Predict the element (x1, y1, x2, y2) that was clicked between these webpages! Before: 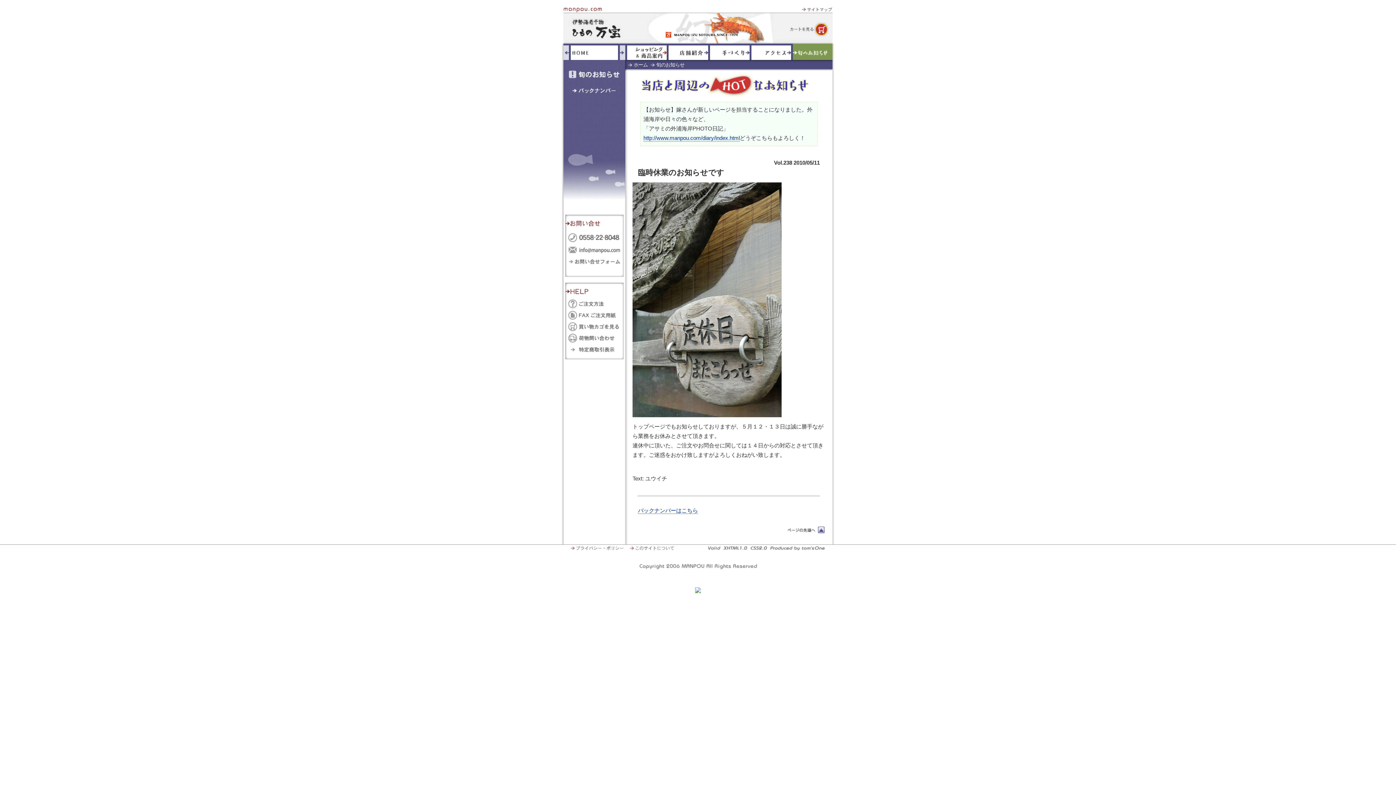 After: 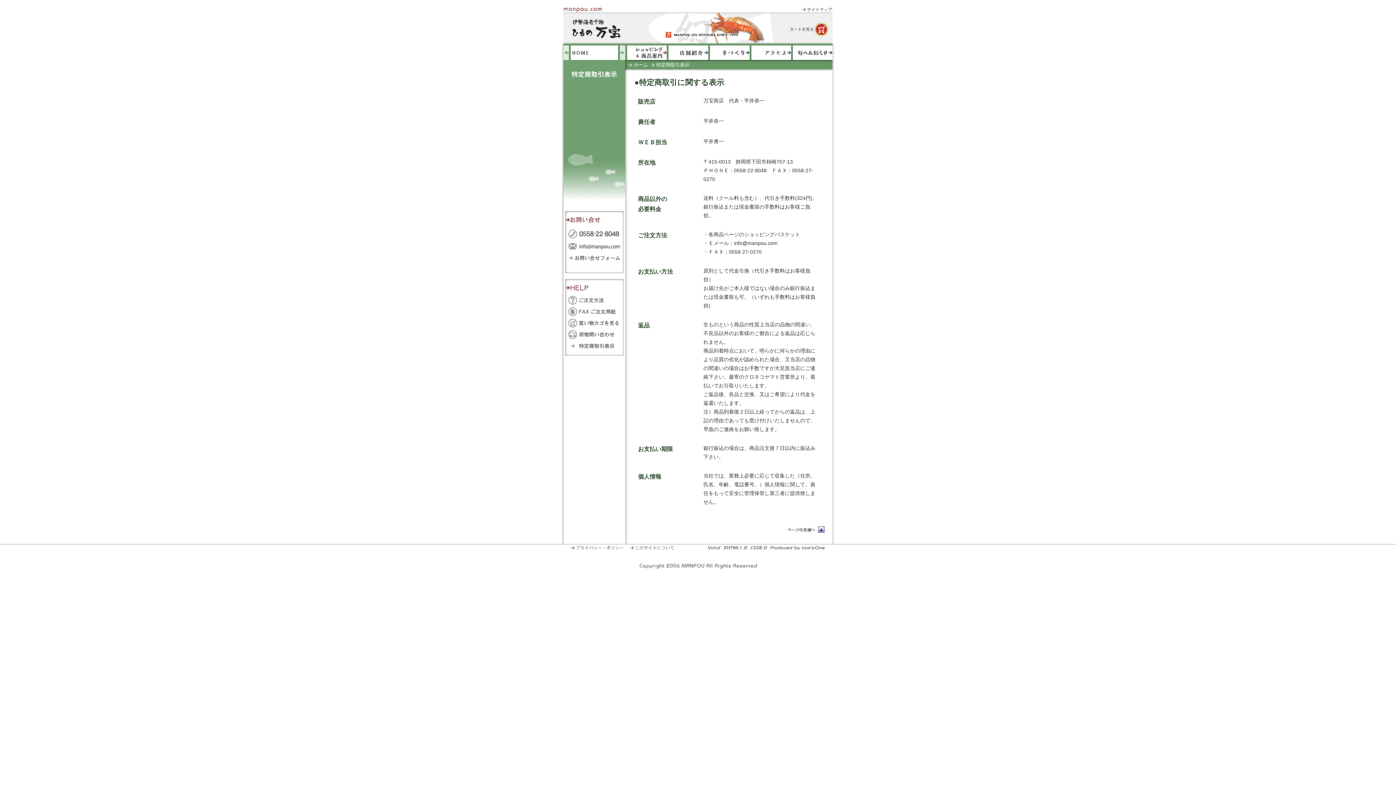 Action: bbox: (565, 345, 623, 355) label: 特定商取引表示